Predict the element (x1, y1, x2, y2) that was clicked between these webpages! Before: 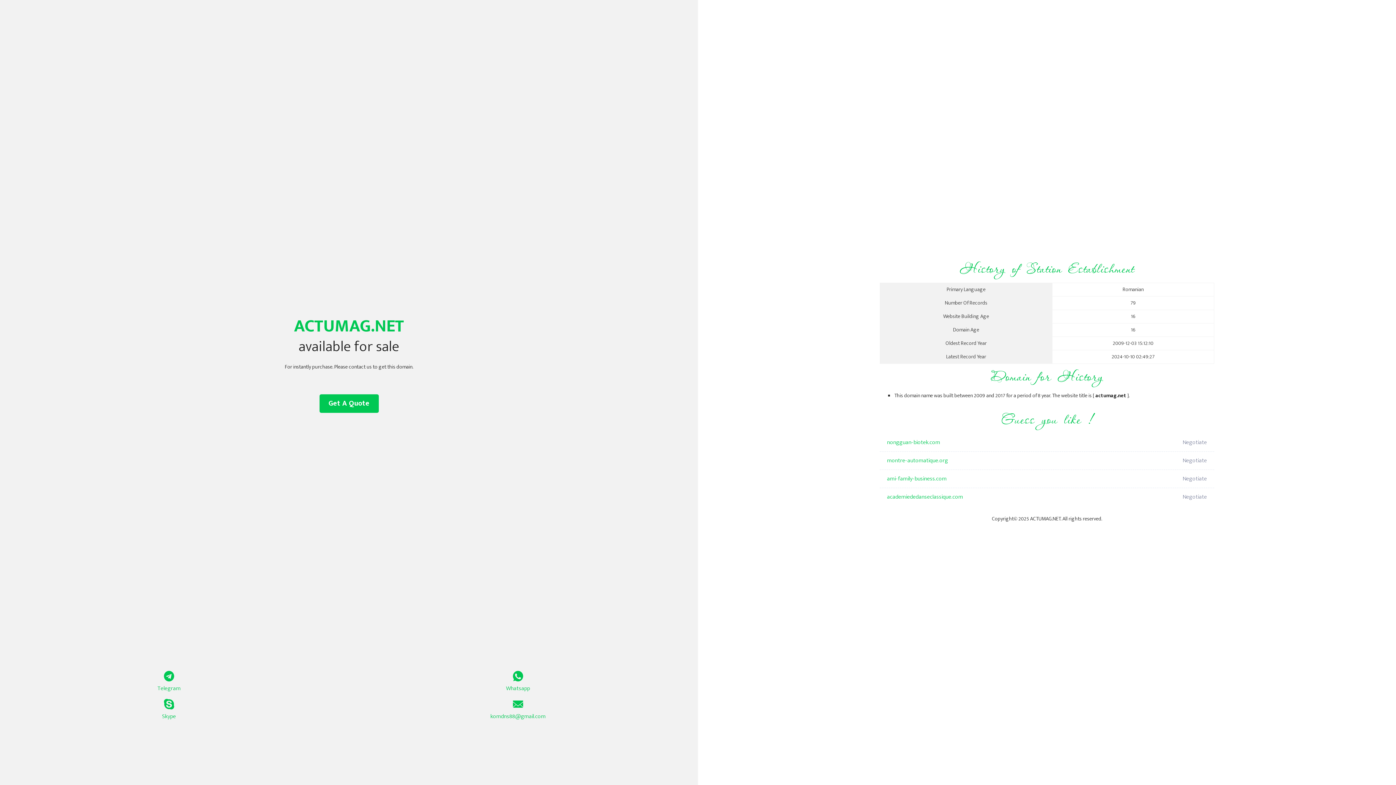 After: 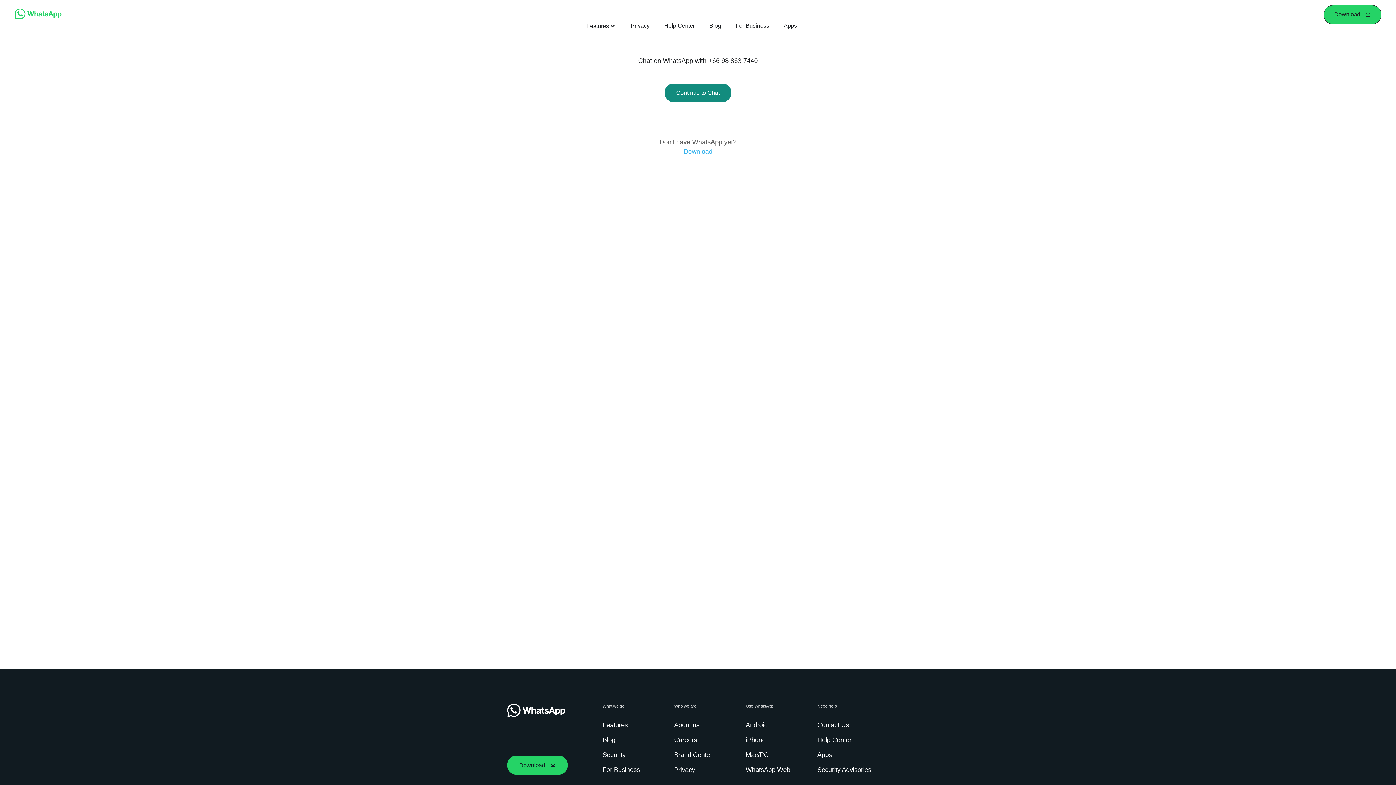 Action: bbox: (349, 671, 687, 693) label: Whatsapp